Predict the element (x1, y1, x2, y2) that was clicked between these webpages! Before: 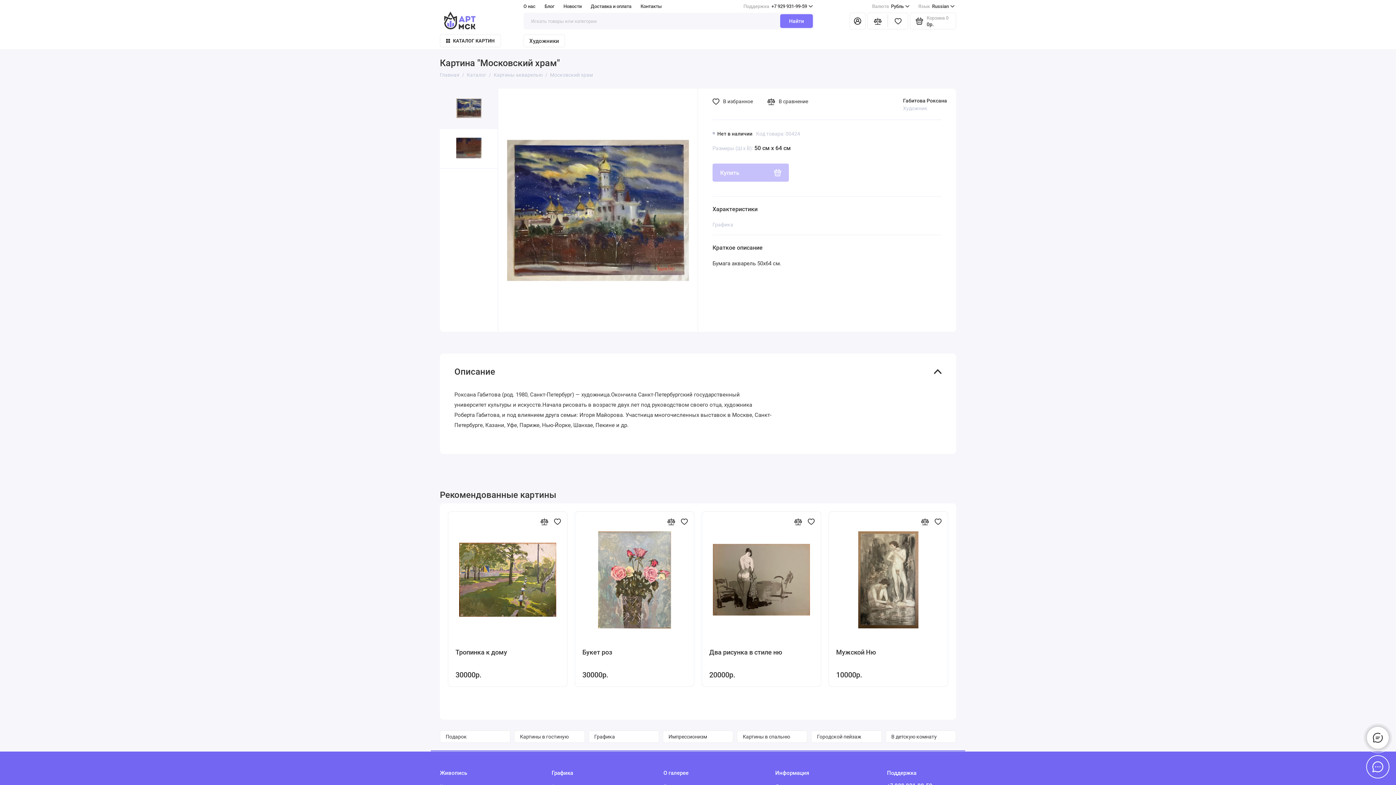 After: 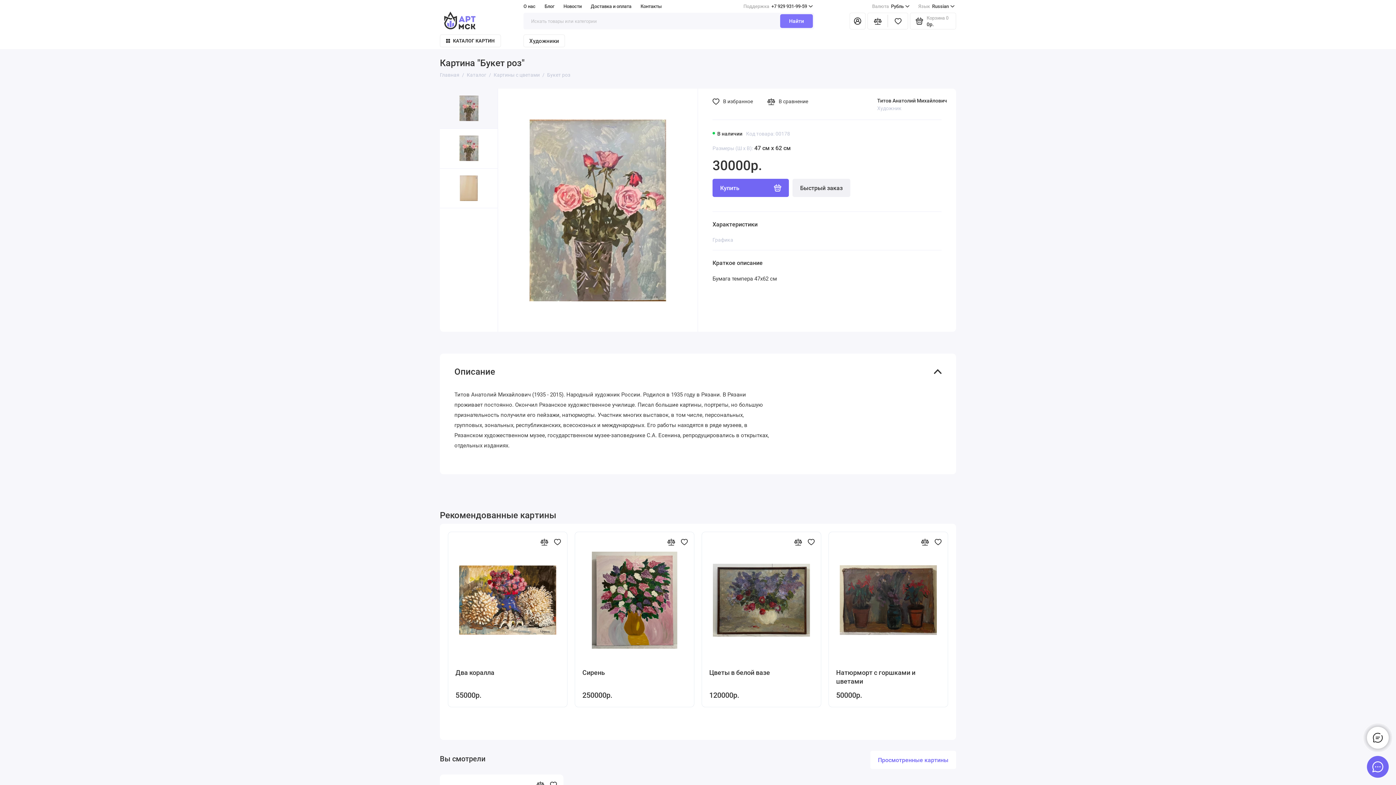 Action: label: Букет роз bbox: (582, 648, 686, 663)